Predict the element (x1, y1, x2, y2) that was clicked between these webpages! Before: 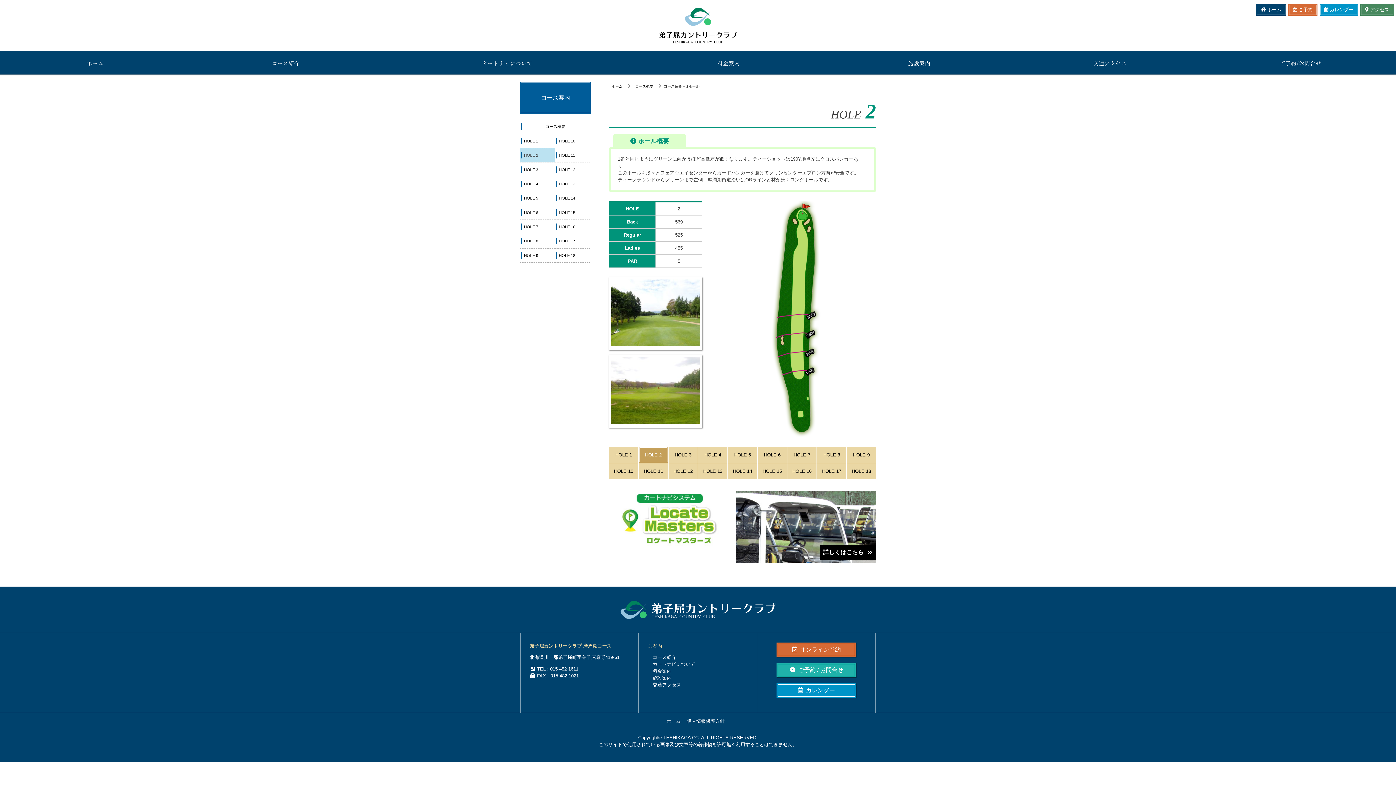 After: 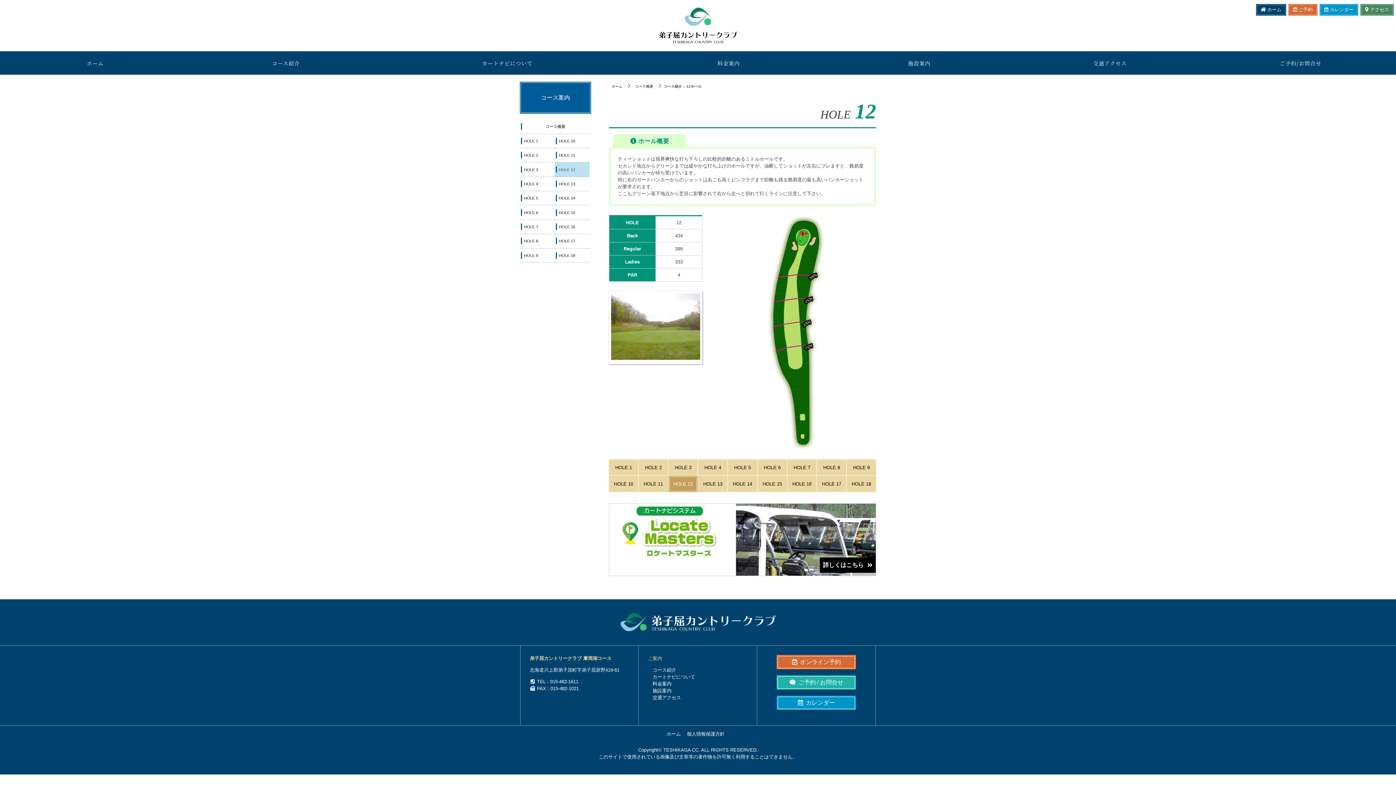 Action: bbox: (554, 162, 589, 176) label: HOLE 12